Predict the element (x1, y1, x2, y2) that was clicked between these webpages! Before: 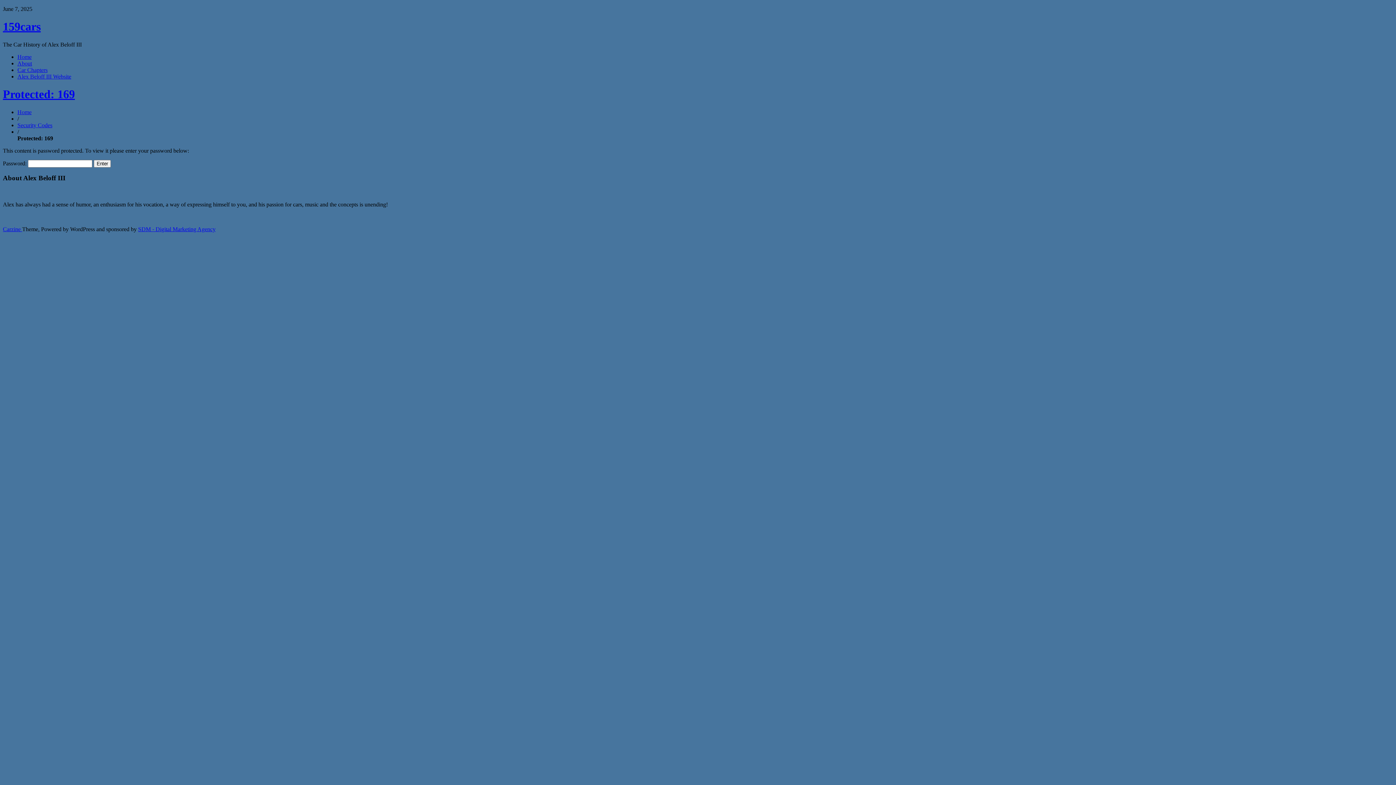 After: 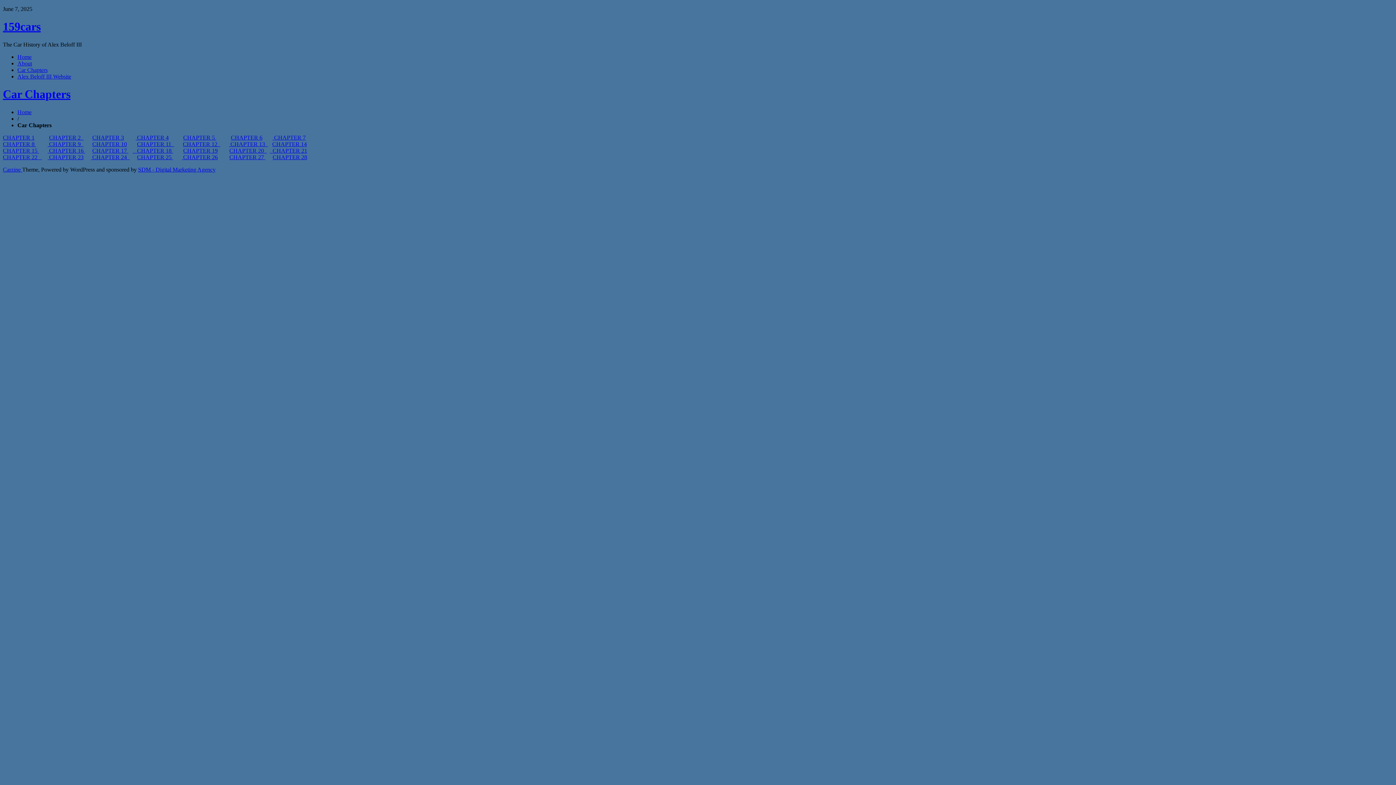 Action: label: Car Chapters bbox: (17, 66, 47, 73)